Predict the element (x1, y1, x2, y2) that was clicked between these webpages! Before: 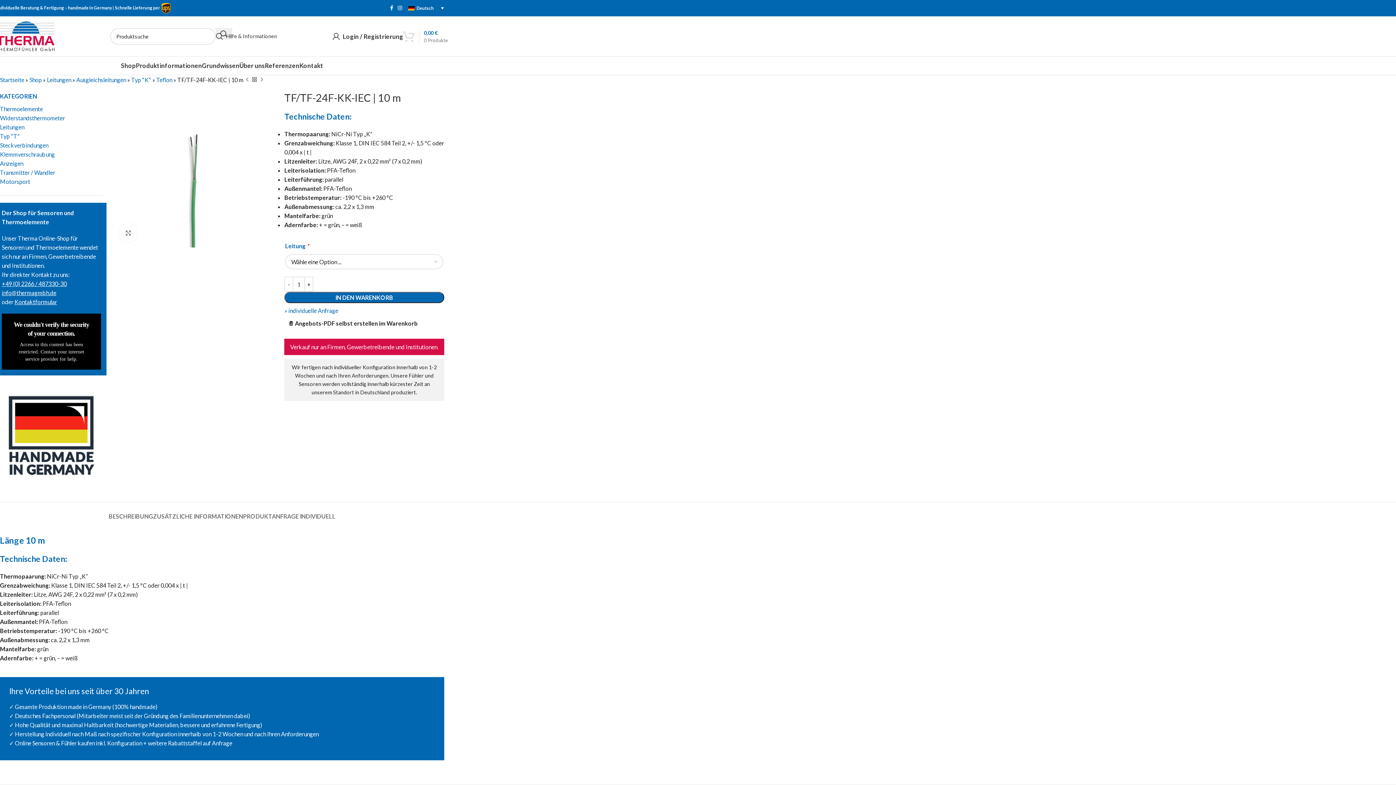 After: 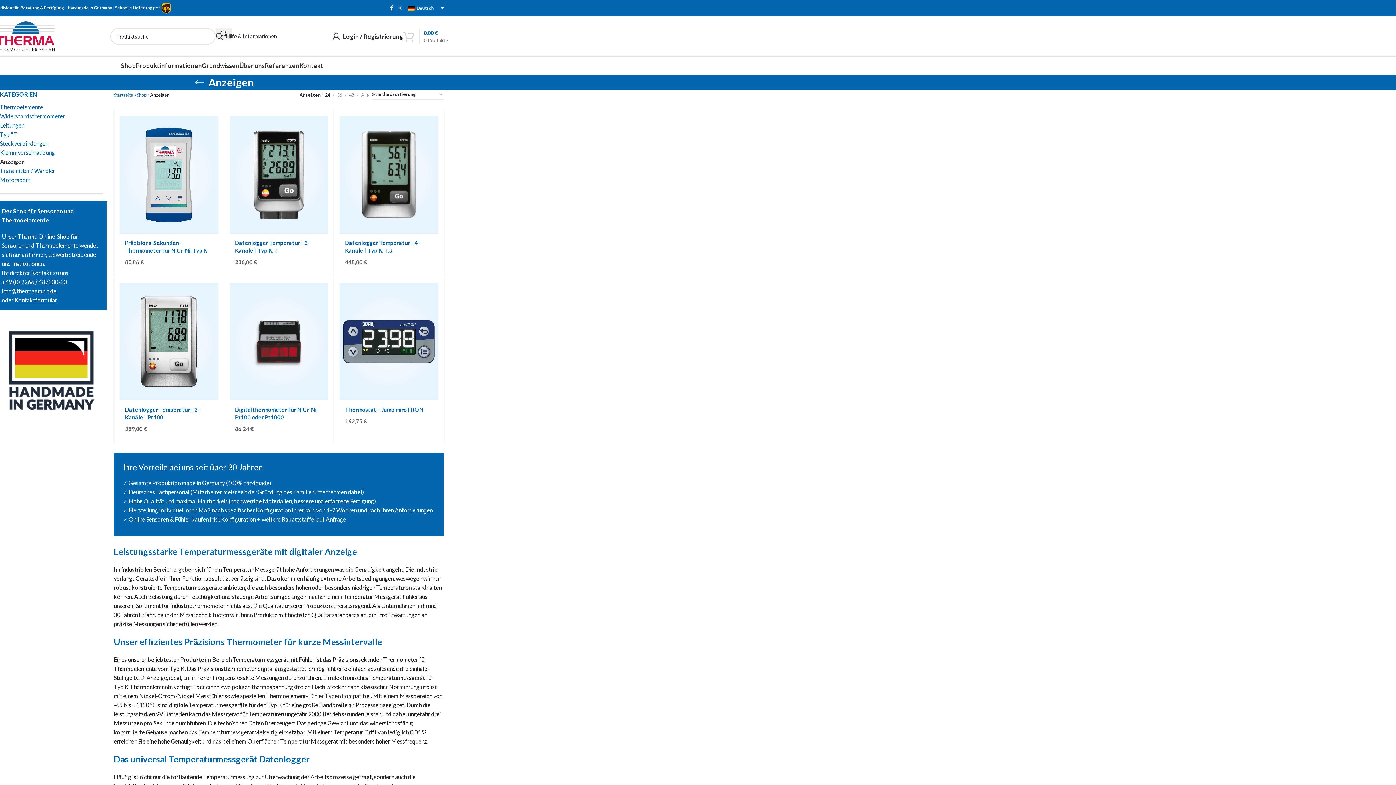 Action: label: Anzeigen bbox: (0, 158, 102, 168)